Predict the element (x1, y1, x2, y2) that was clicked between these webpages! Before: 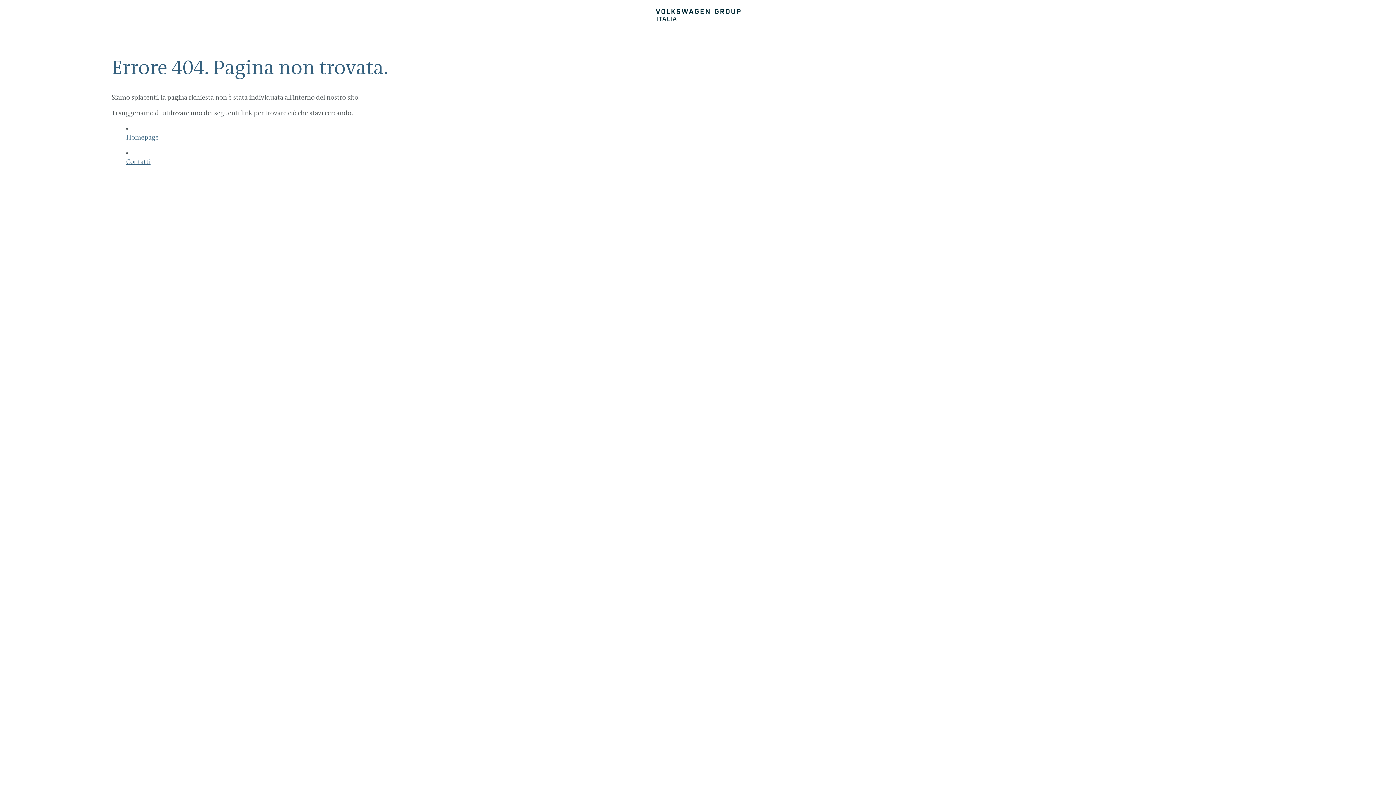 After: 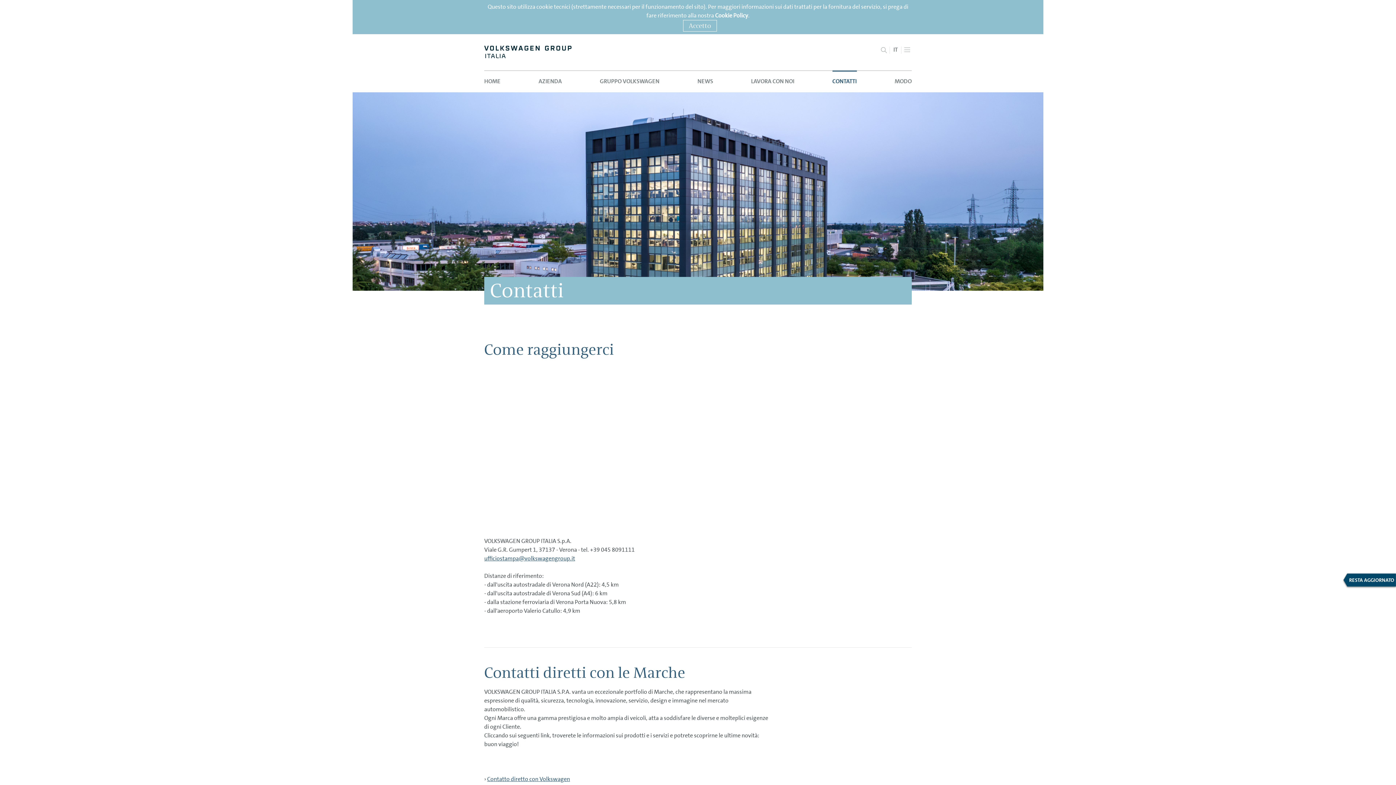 Action: label: Contatti bbox: (126, 157, 150, 166)